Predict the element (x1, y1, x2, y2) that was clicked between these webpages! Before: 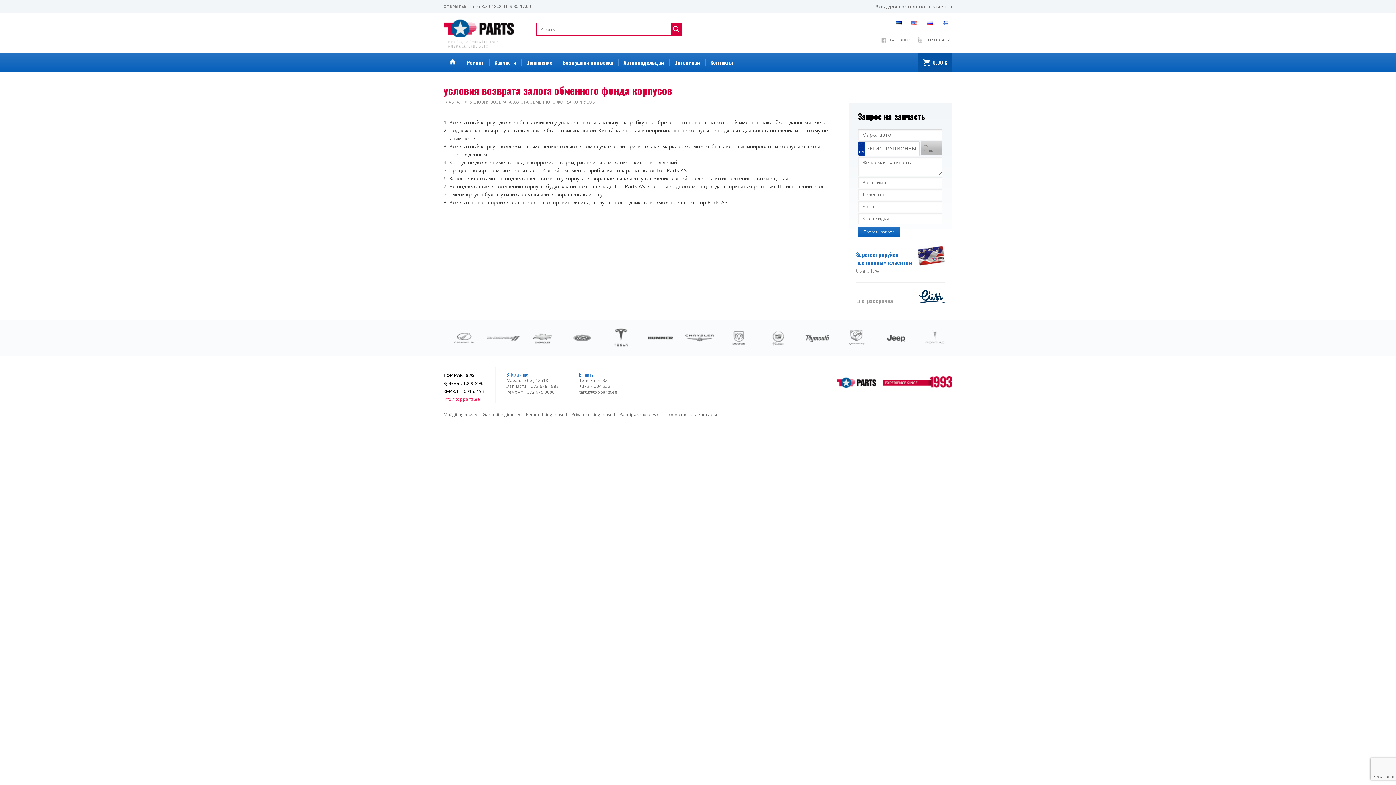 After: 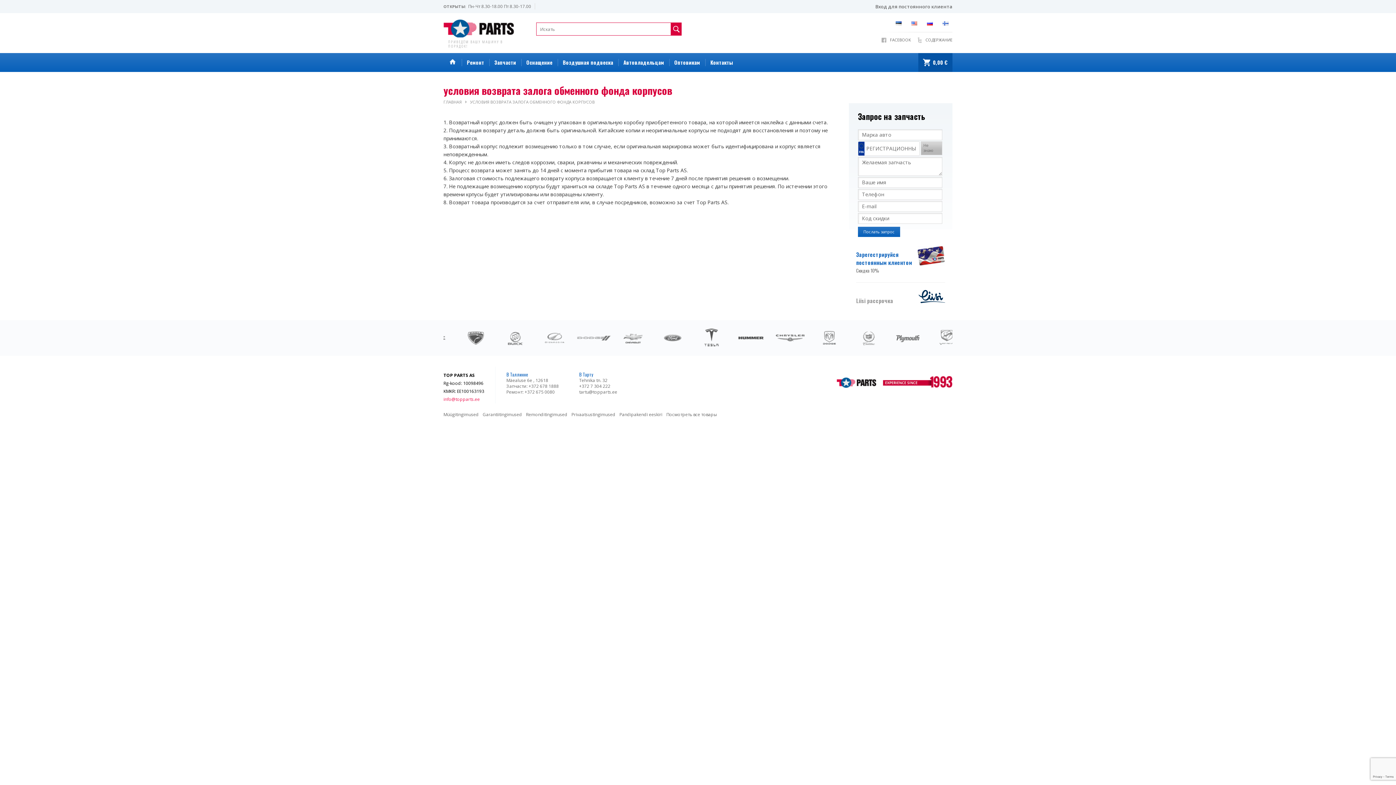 Action: label: Garantiitingimused bbox: (482, 410, 522, 418)